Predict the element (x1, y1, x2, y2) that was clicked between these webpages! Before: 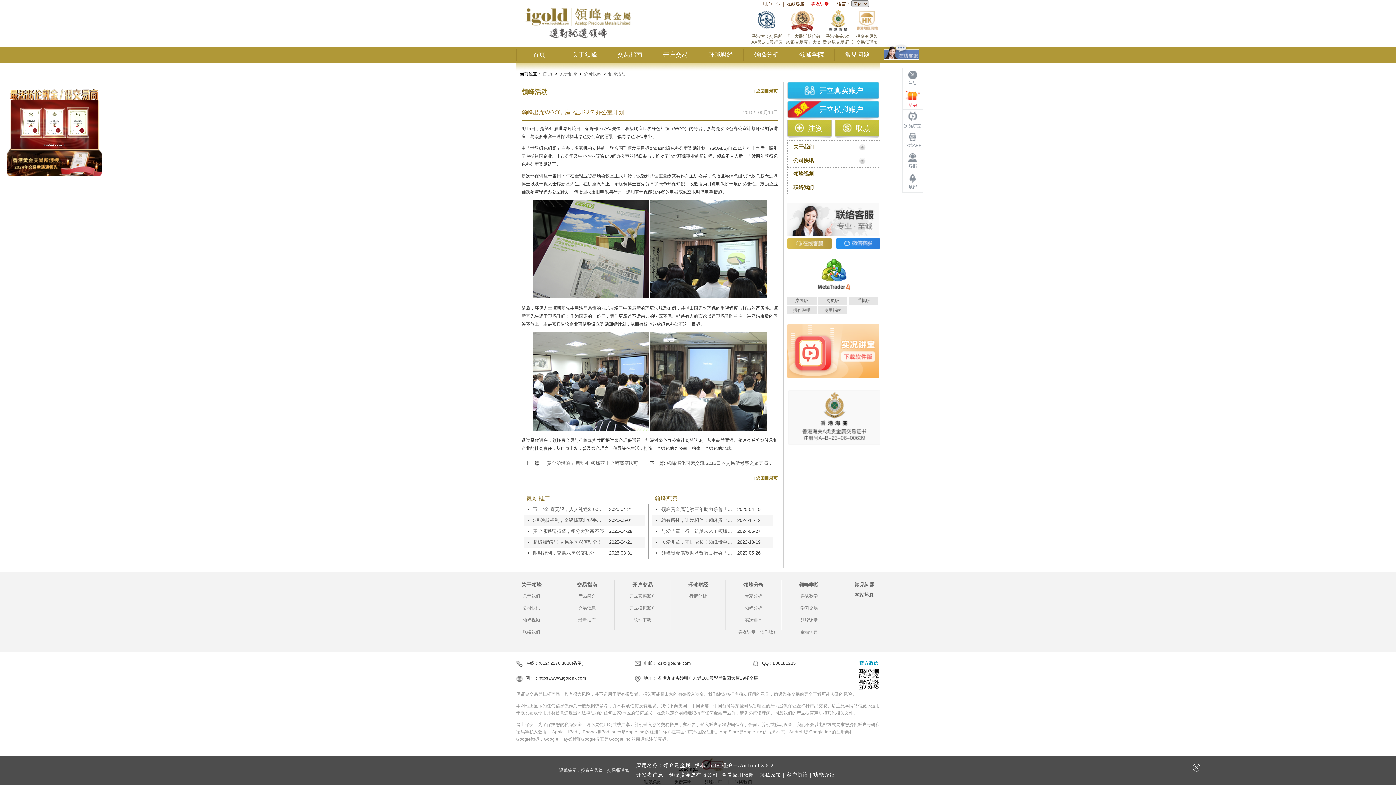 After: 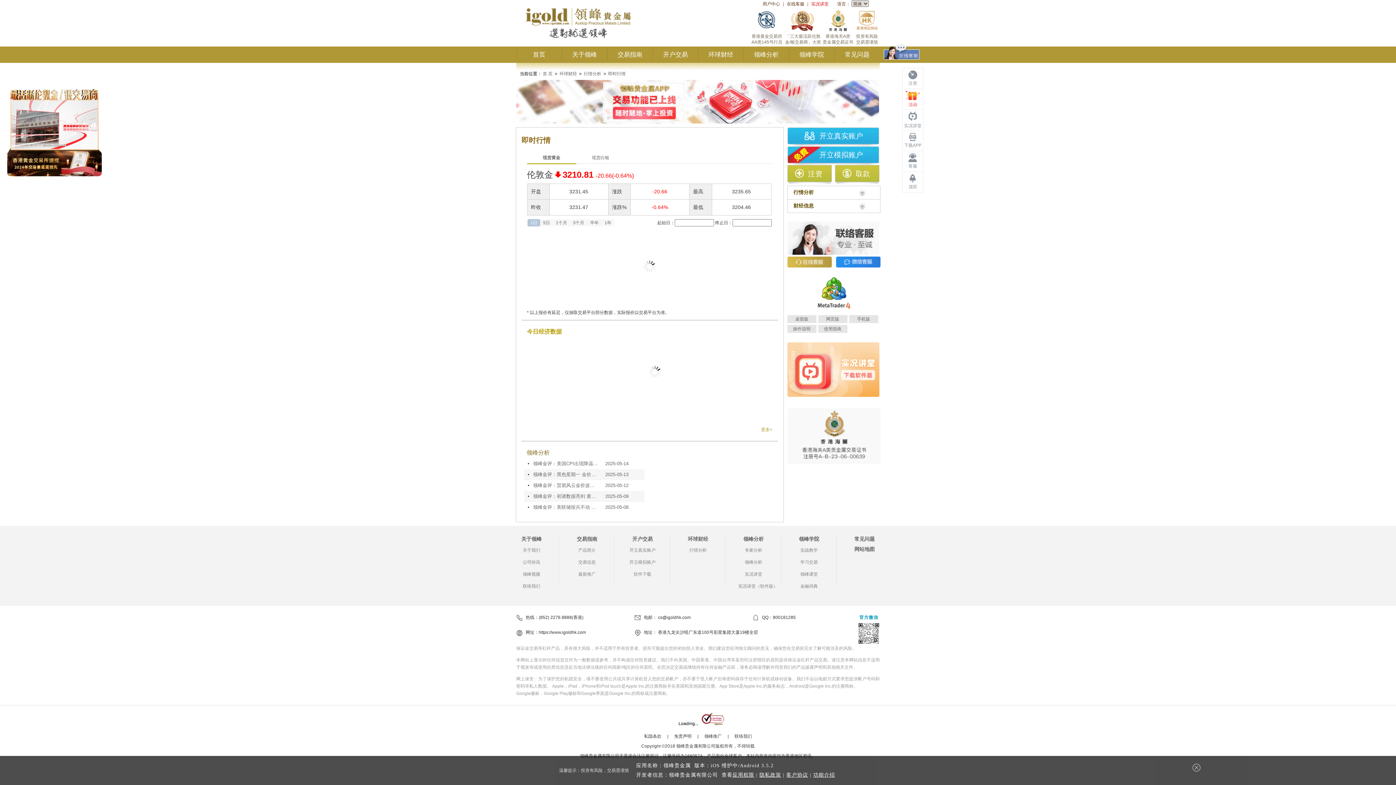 Action: bbox: (698, 48, 743, 60) label: 环球财经